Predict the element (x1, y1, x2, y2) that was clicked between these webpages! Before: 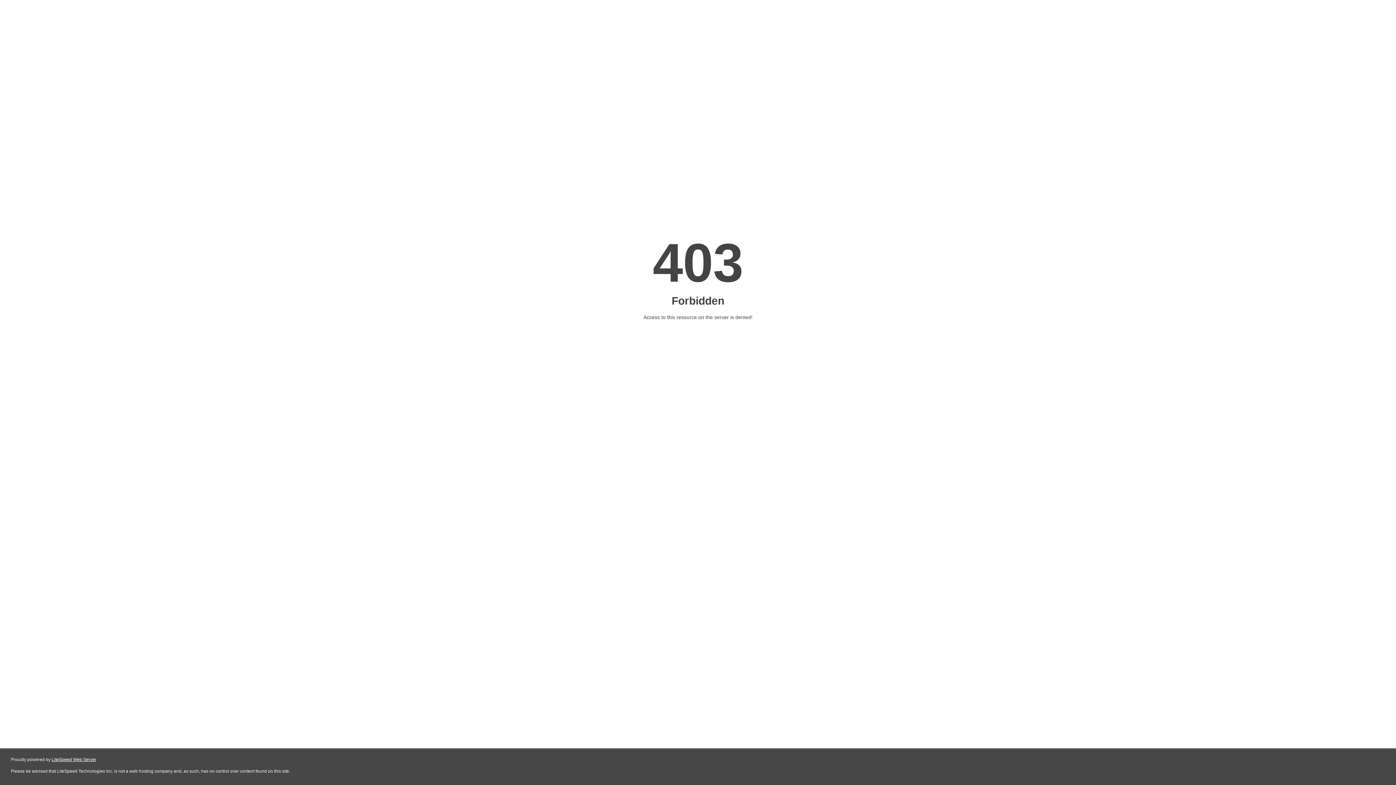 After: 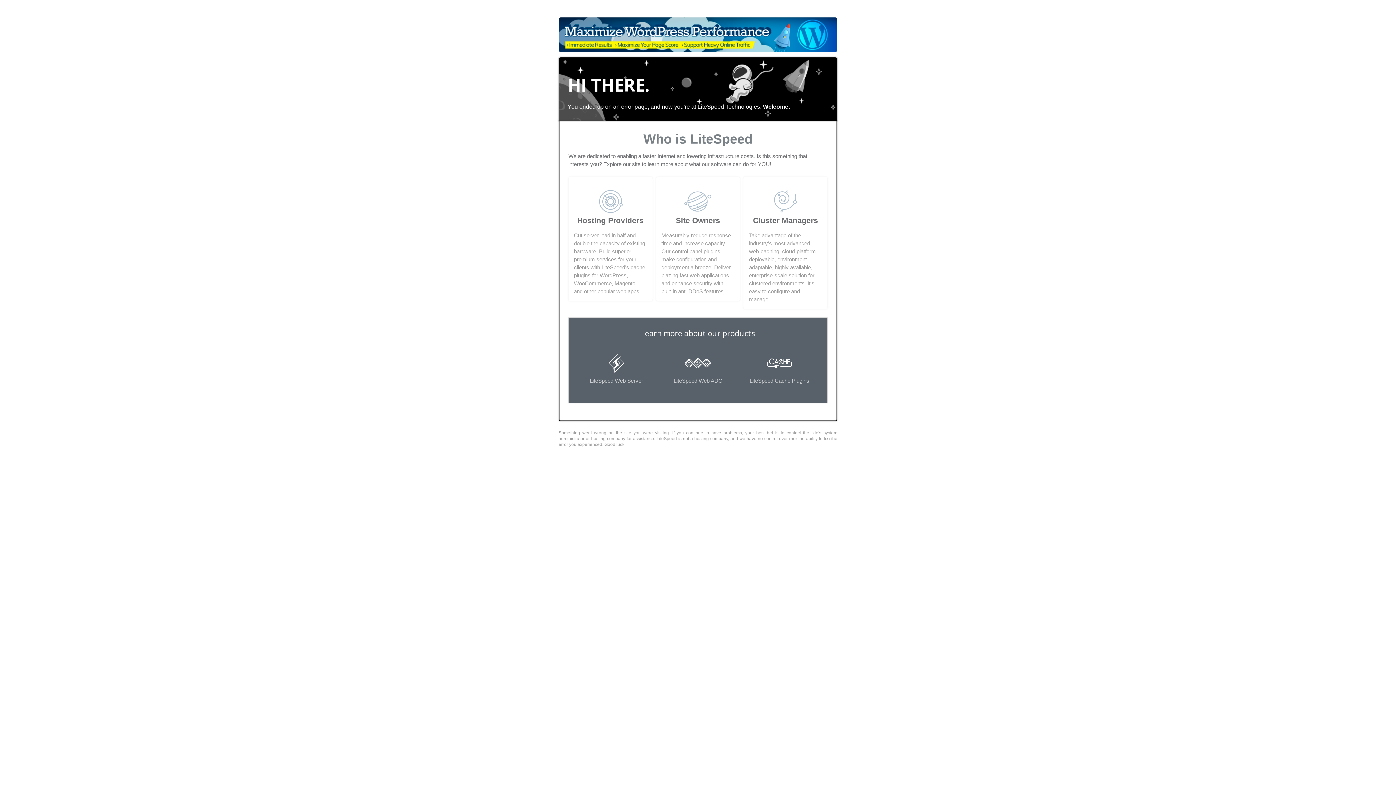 Action: bbox: (51, 757, 96, 762) label: LiteSpeed Web Server